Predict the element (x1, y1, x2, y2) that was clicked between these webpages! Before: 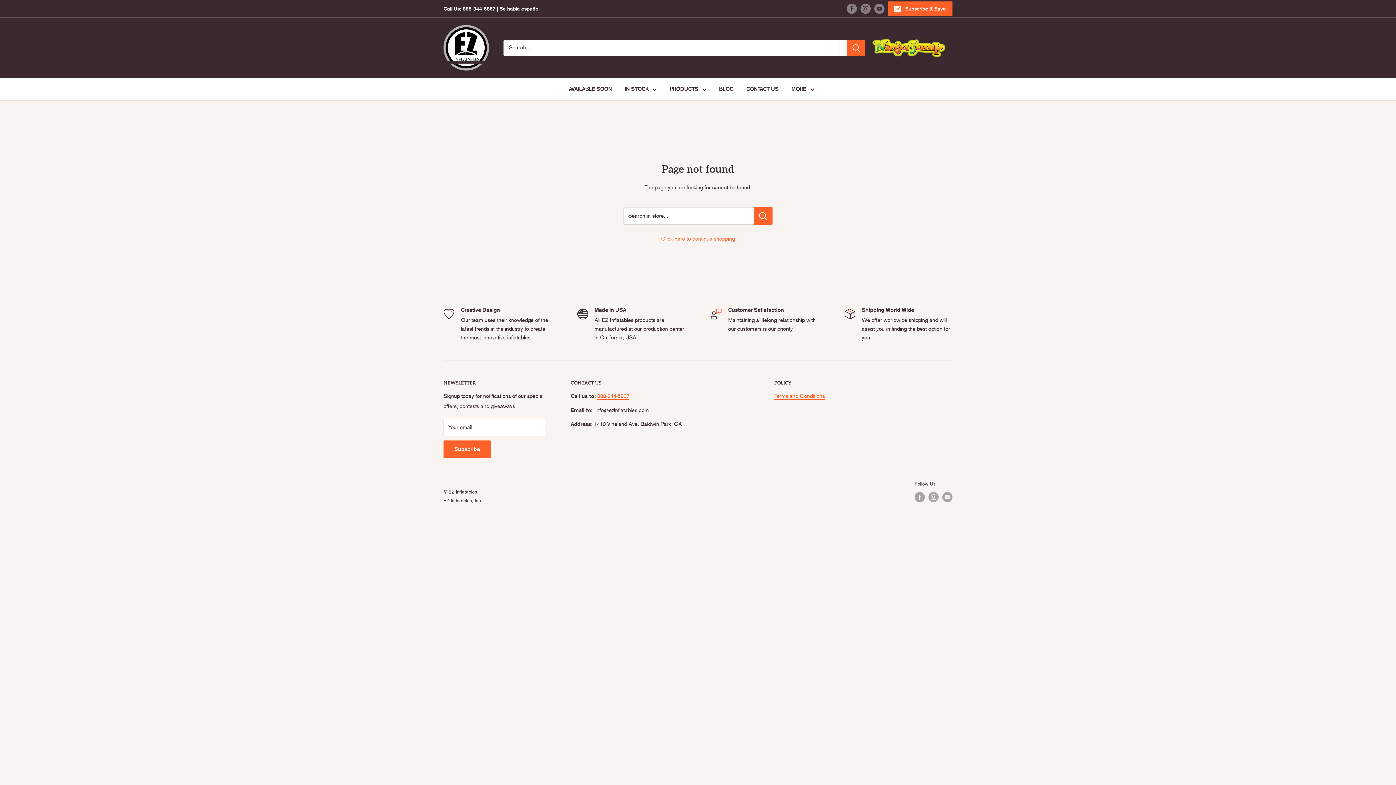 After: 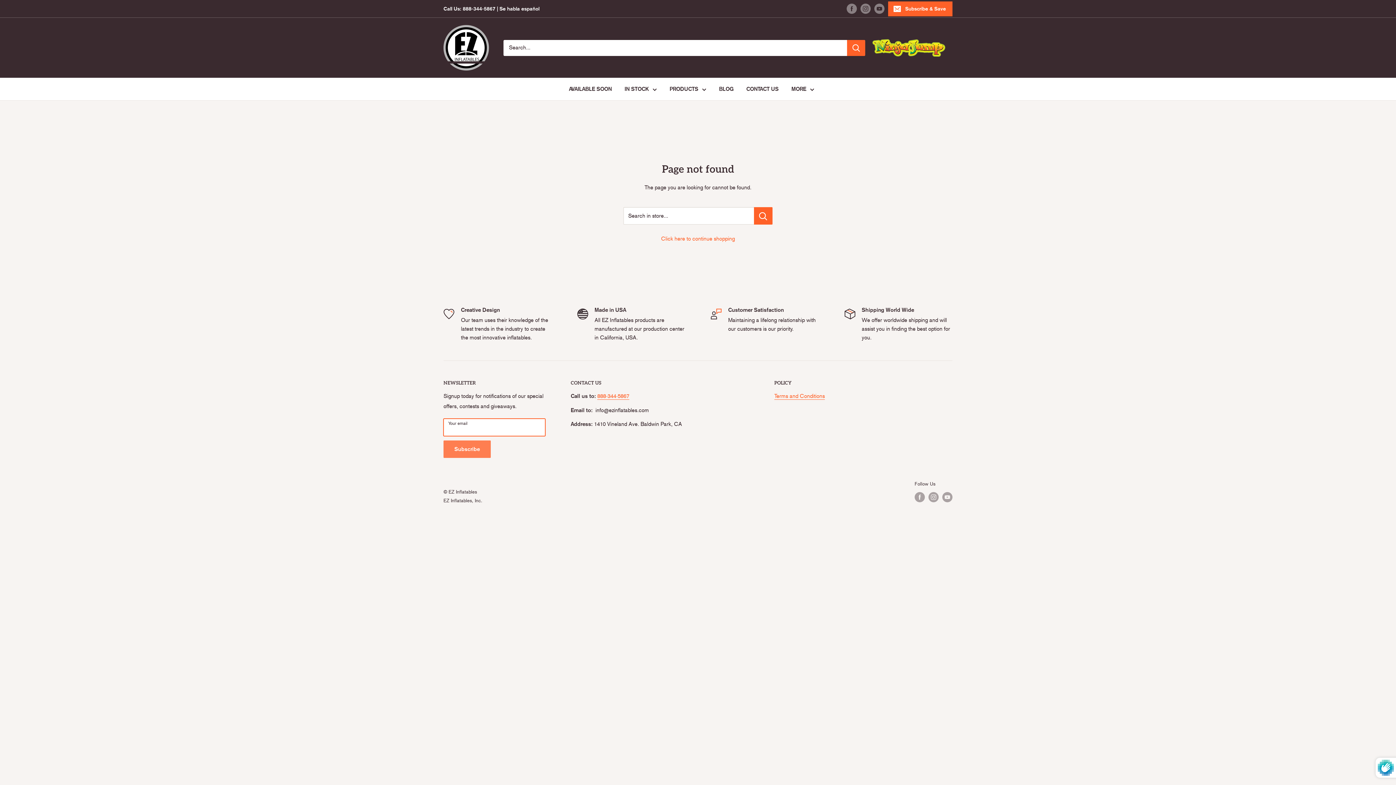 Action: bbox: (443, 440, 490, 458) label: Subscribe